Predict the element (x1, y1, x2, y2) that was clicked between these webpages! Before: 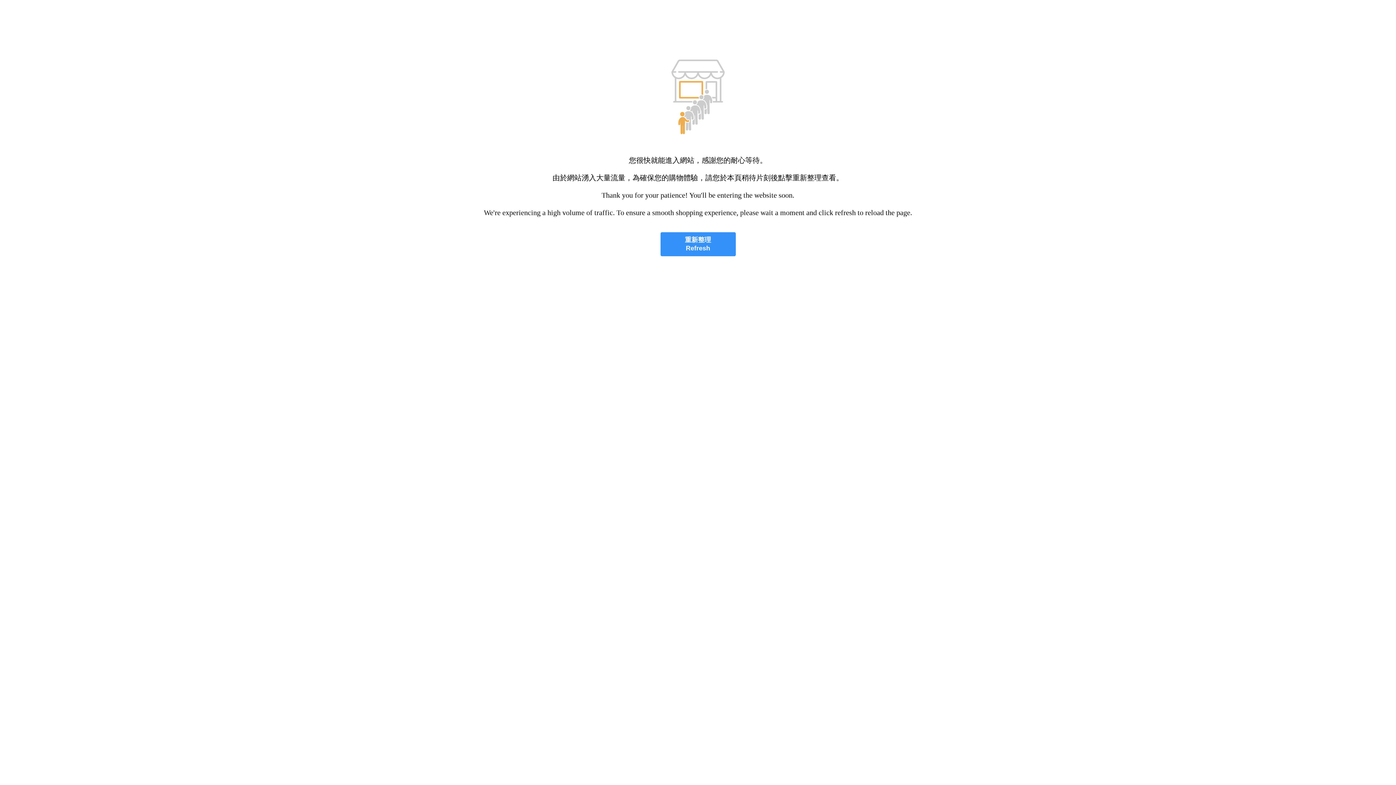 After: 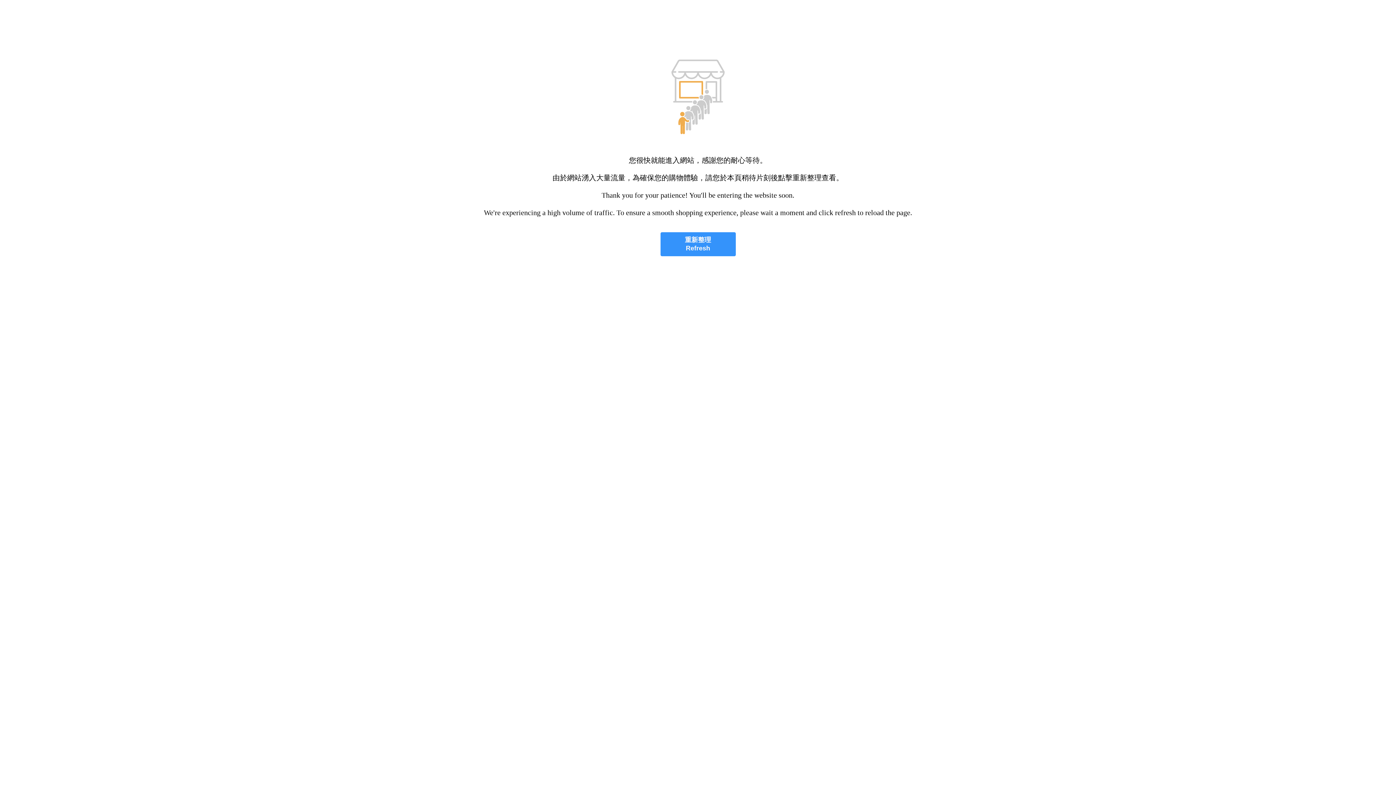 Action: label: 重新整理
Refresh bbox: (660, 232, 735, 256)